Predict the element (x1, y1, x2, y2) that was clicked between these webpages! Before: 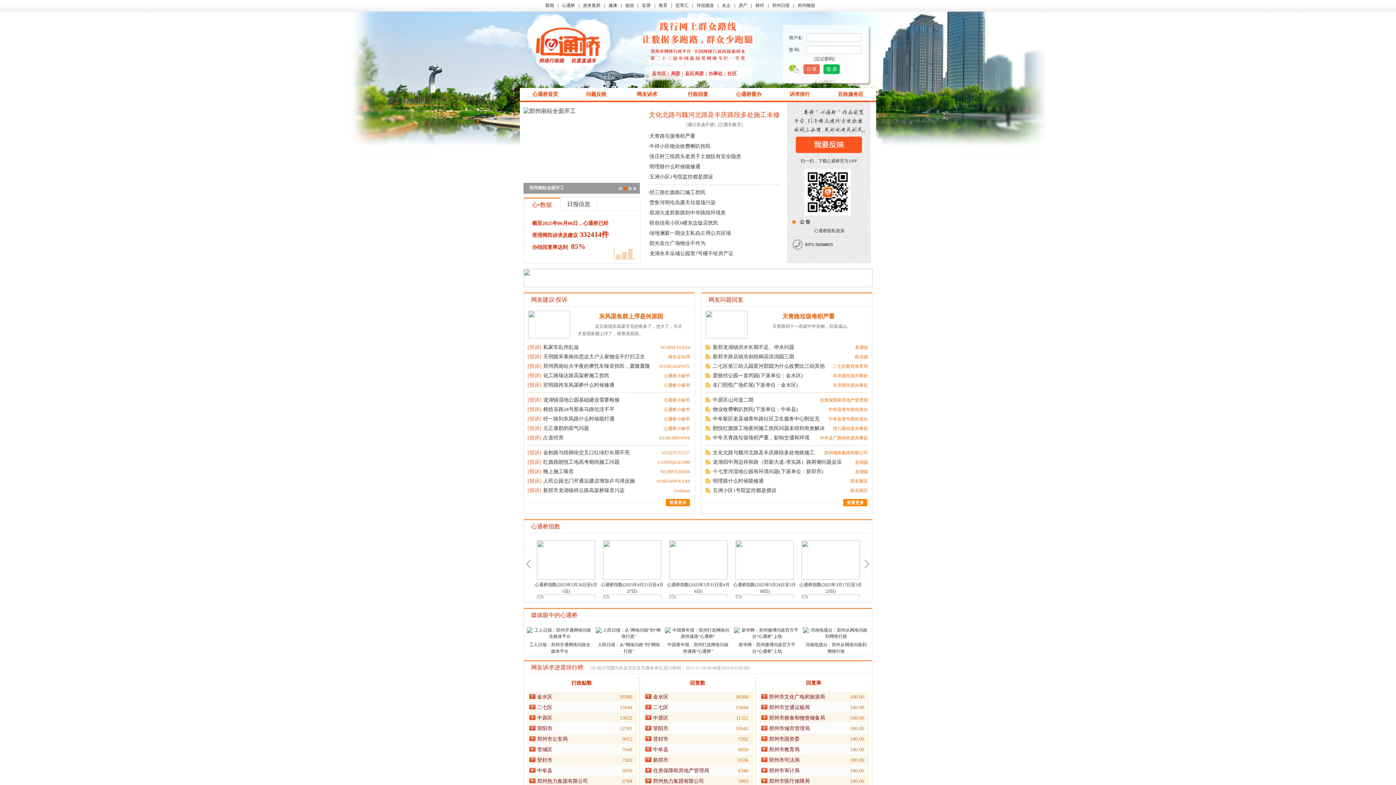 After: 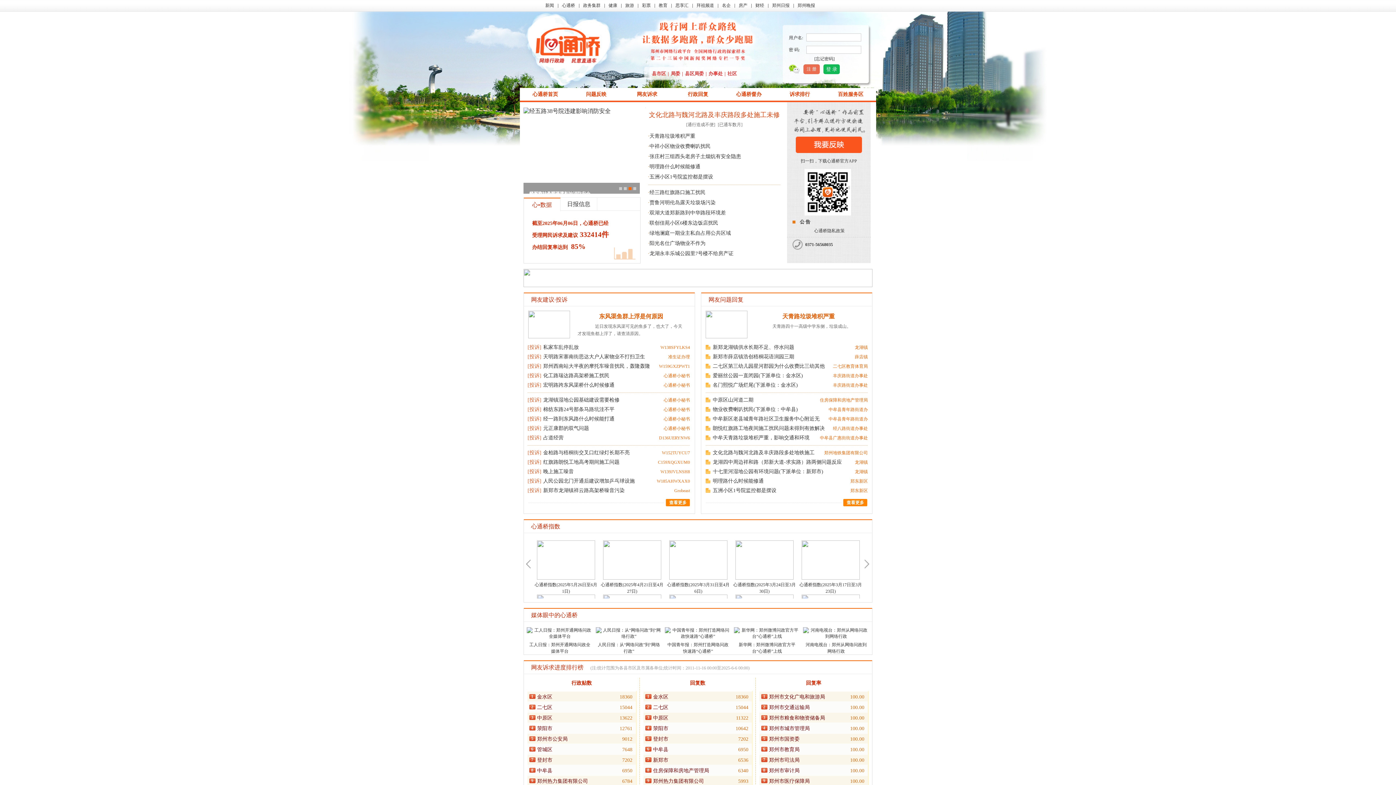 Action: bbox: (603, 574, 661, 579)